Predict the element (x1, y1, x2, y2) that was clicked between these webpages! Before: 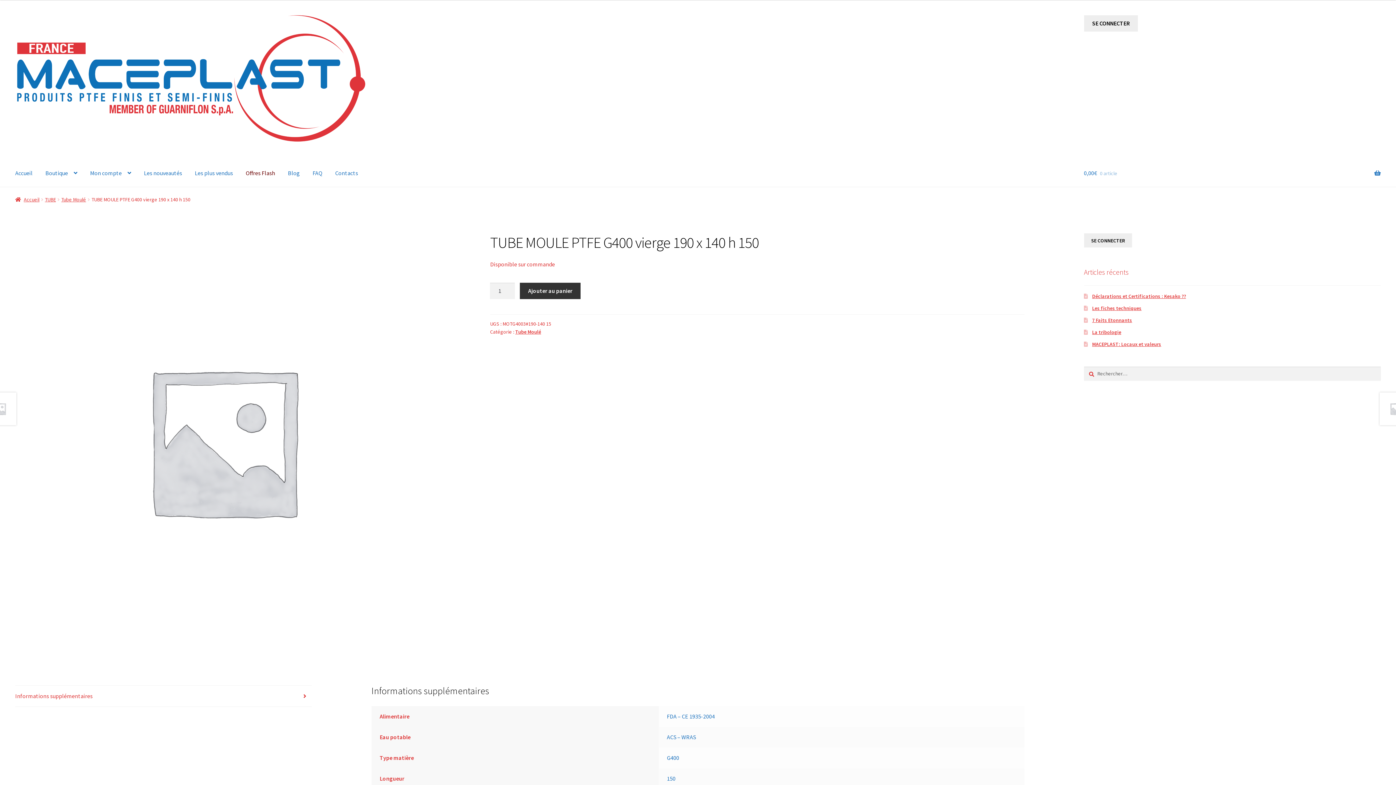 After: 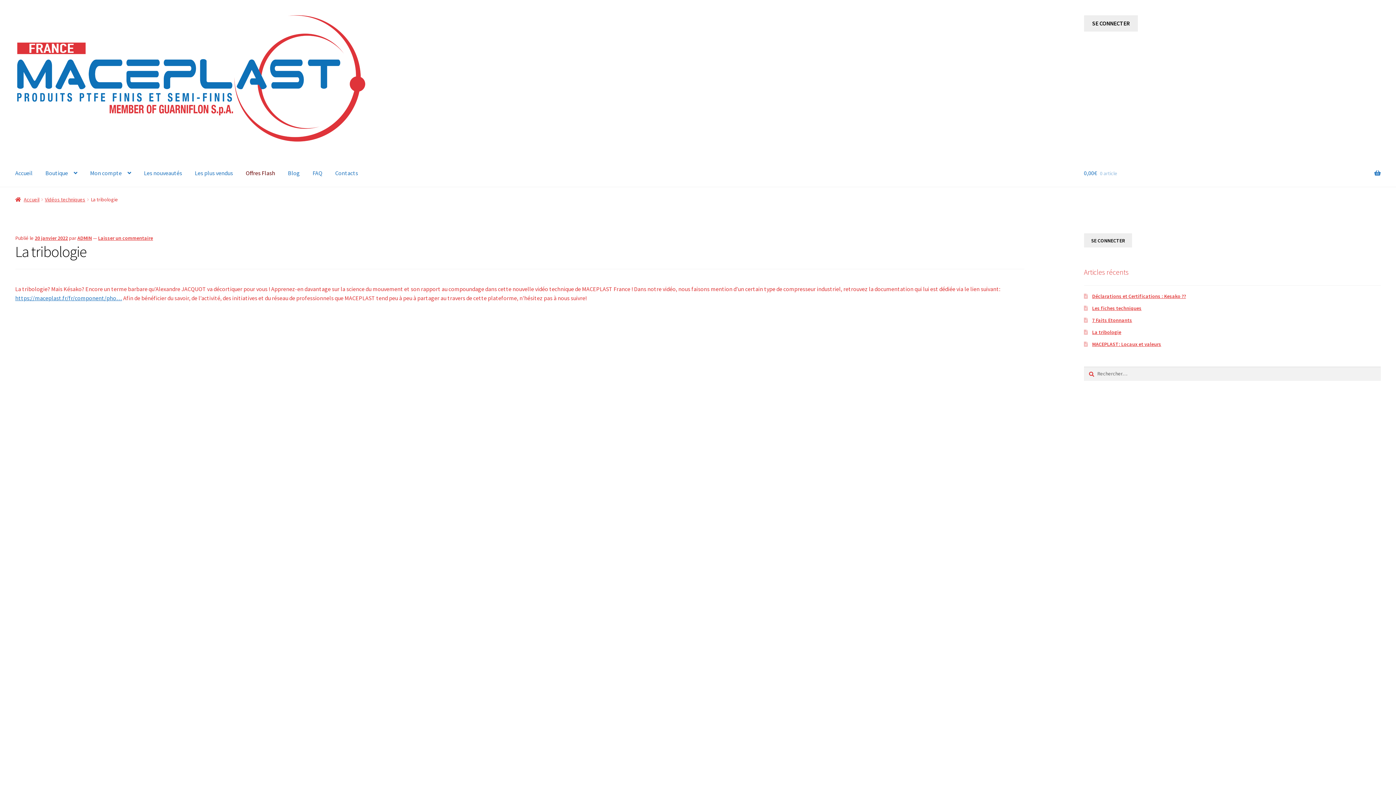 Action: label: La tribologie bbox: (1092, 329, 1121, 335)